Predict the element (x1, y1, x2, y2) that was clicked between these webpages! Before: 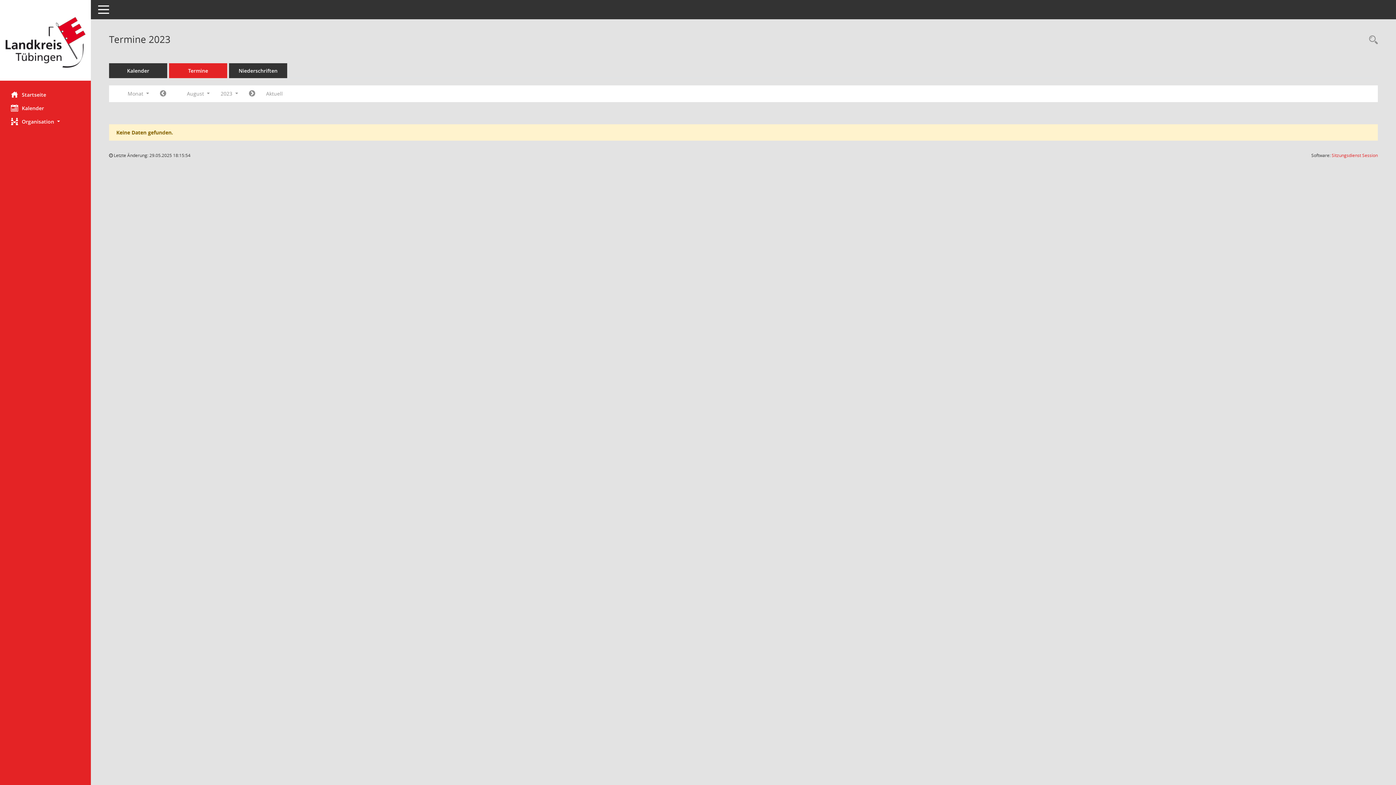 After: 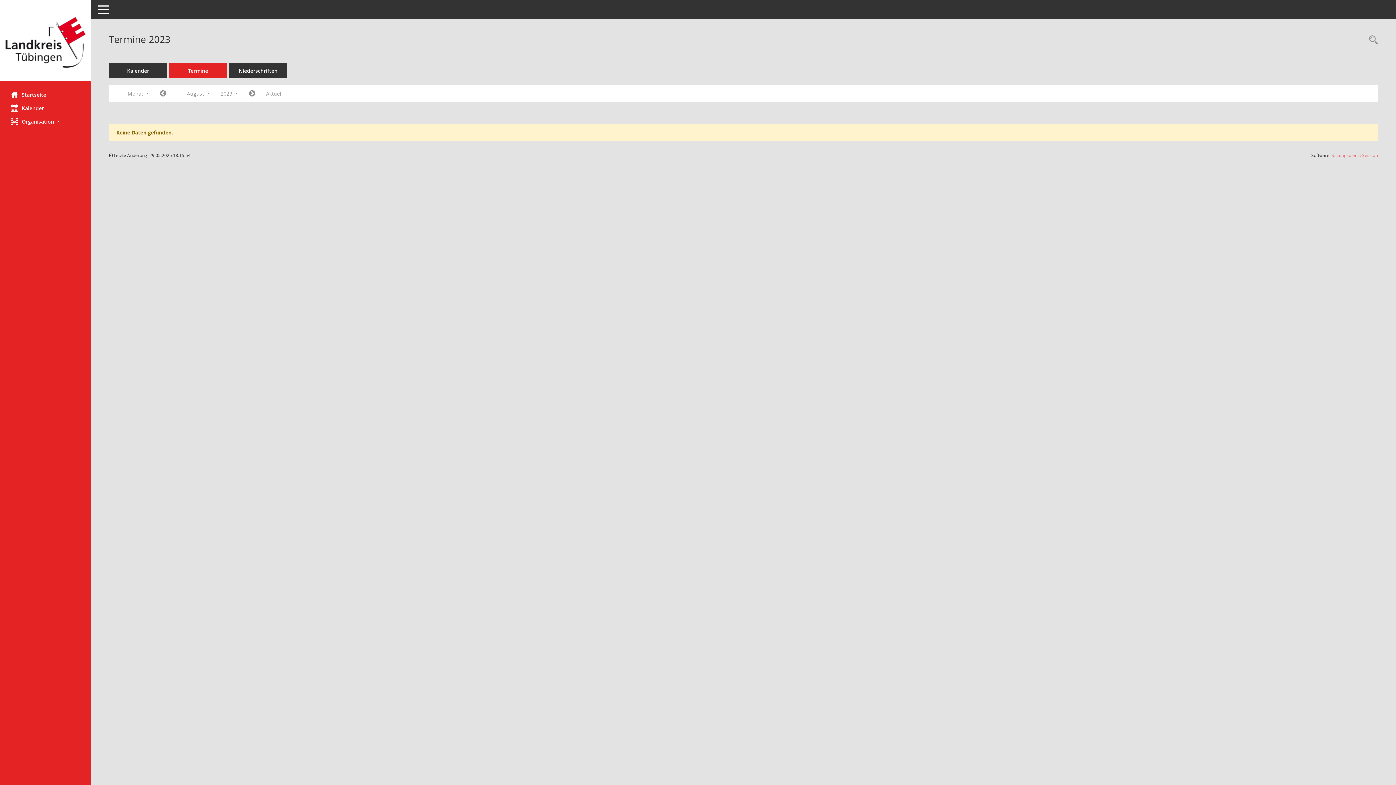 Action: bbox: (1332, 152, 1378, 158) label: Sitzungsdienst Session
(Wird in neuem Fenster geöffnet)